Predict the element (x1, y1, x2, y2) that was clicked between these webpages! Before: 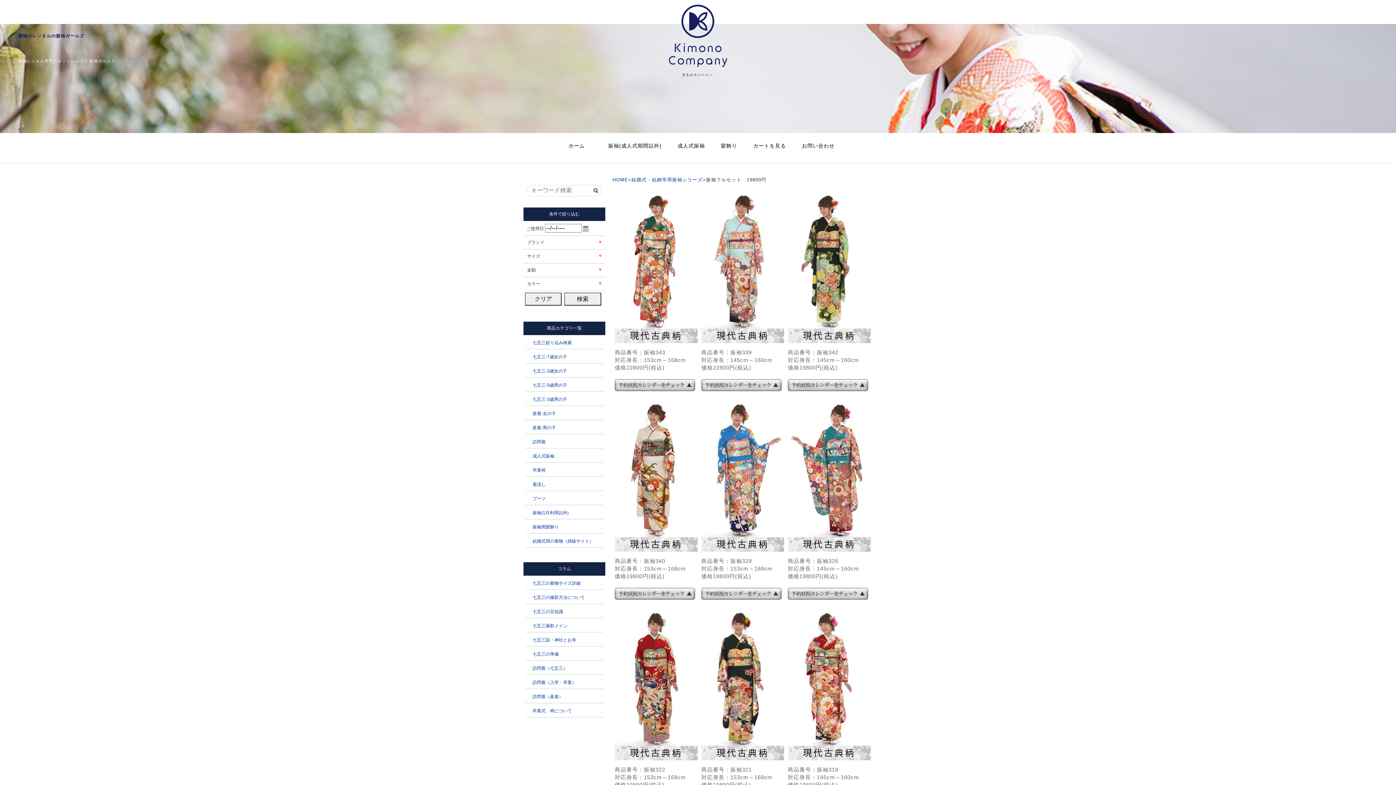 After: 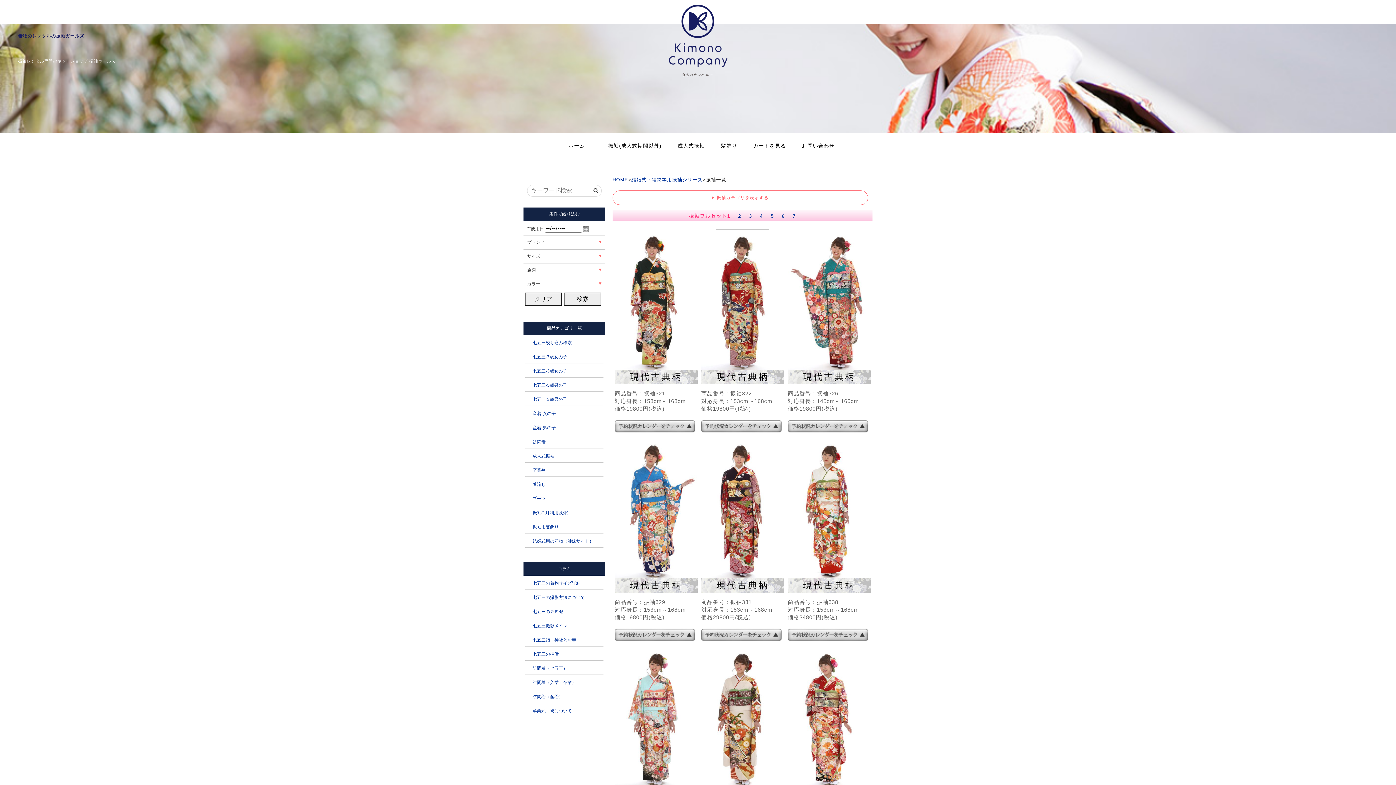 Action: bbox: (631, 177, 702, 182) label: 結婚式・結納等用振袖シリーズ